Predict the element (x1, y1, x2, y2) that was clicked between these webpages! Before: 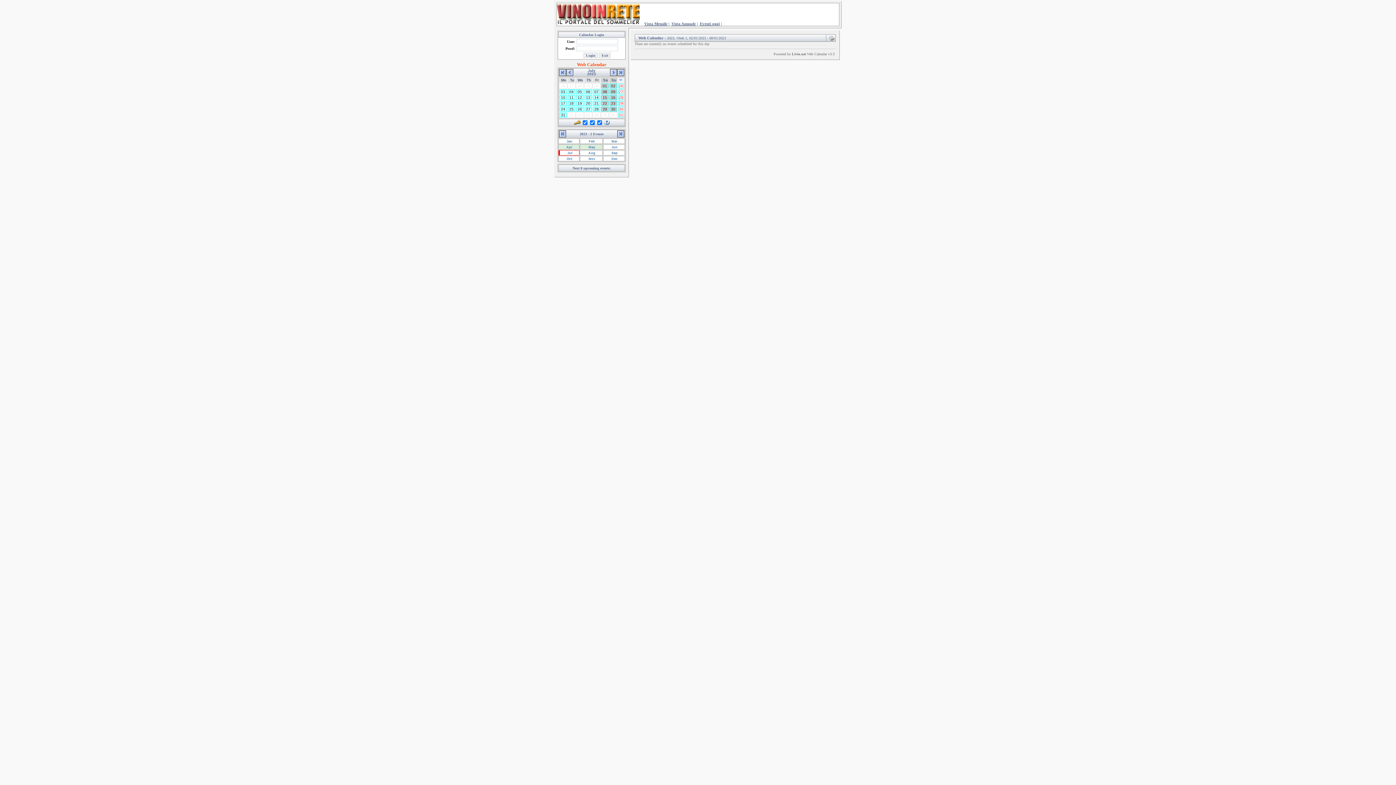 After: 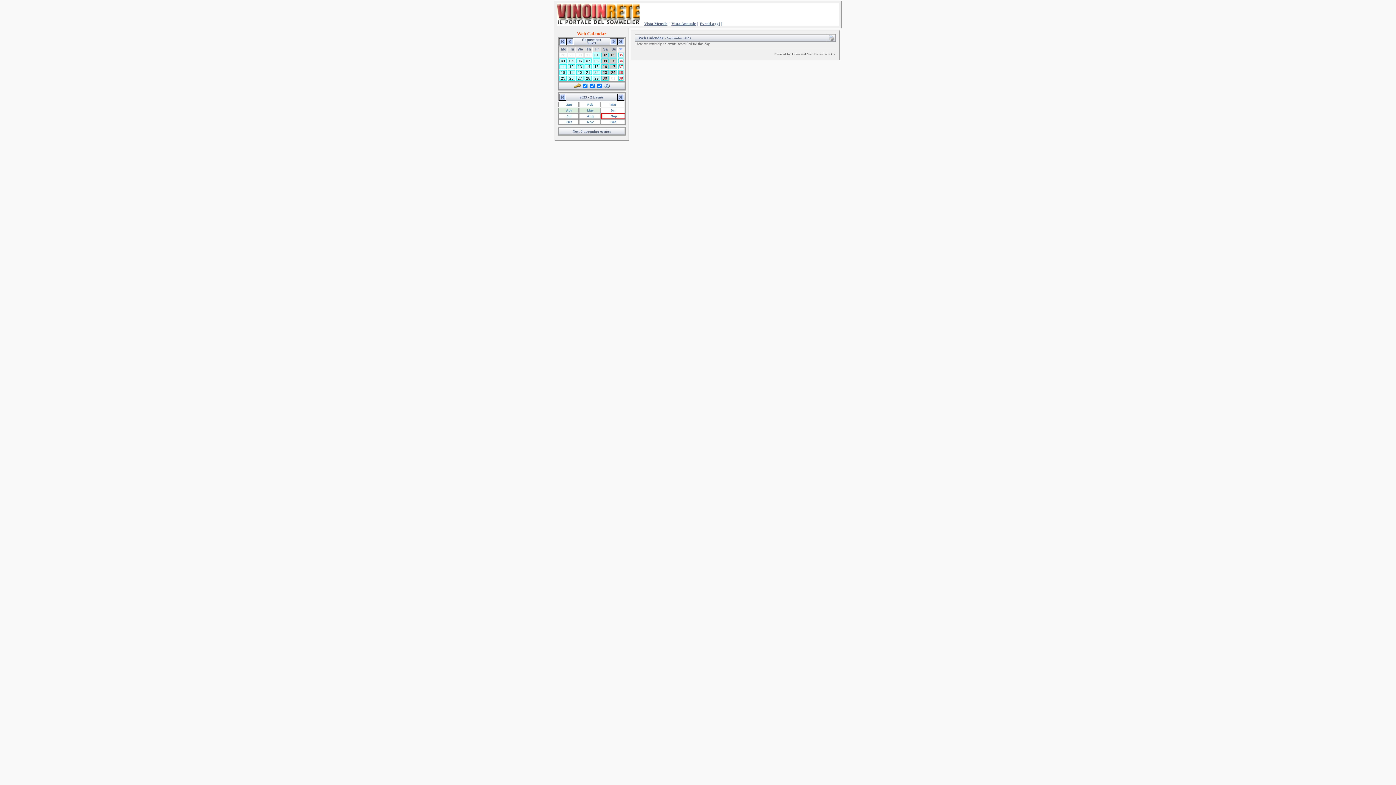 Action: label:  Sep bbox: (610, 151, 617, 154)